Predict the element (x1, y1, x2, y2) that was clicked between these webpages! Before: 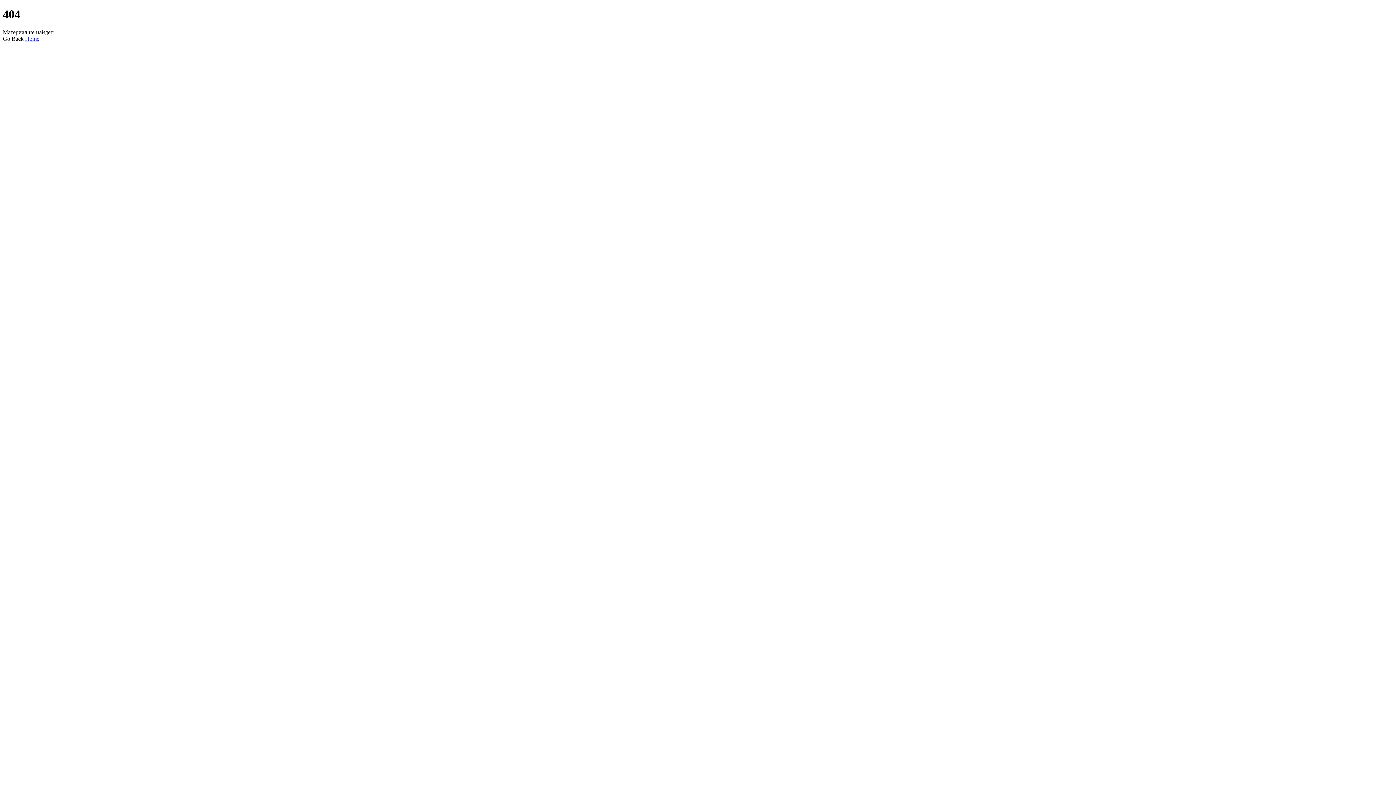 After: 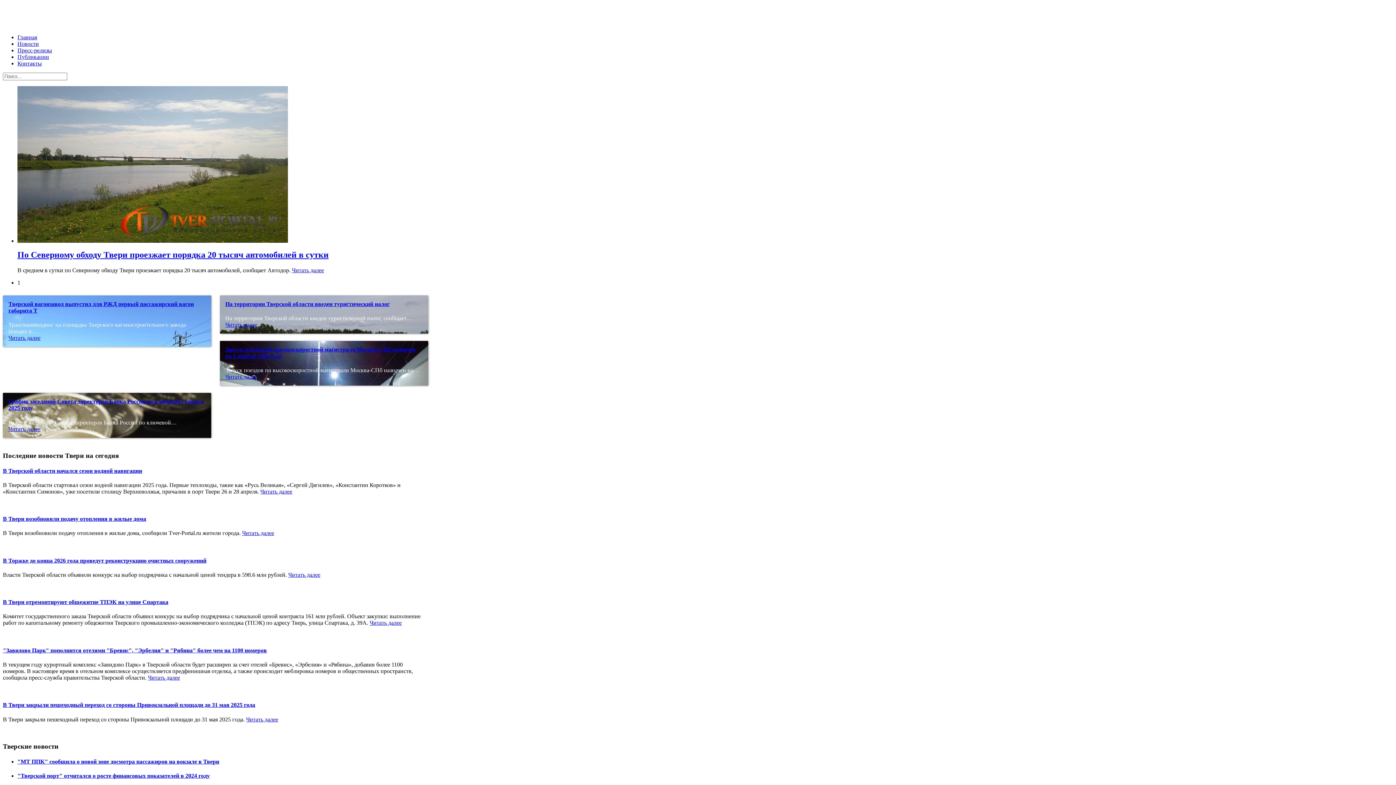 Action: bbox: (25, 35, 39, 41) label: Home